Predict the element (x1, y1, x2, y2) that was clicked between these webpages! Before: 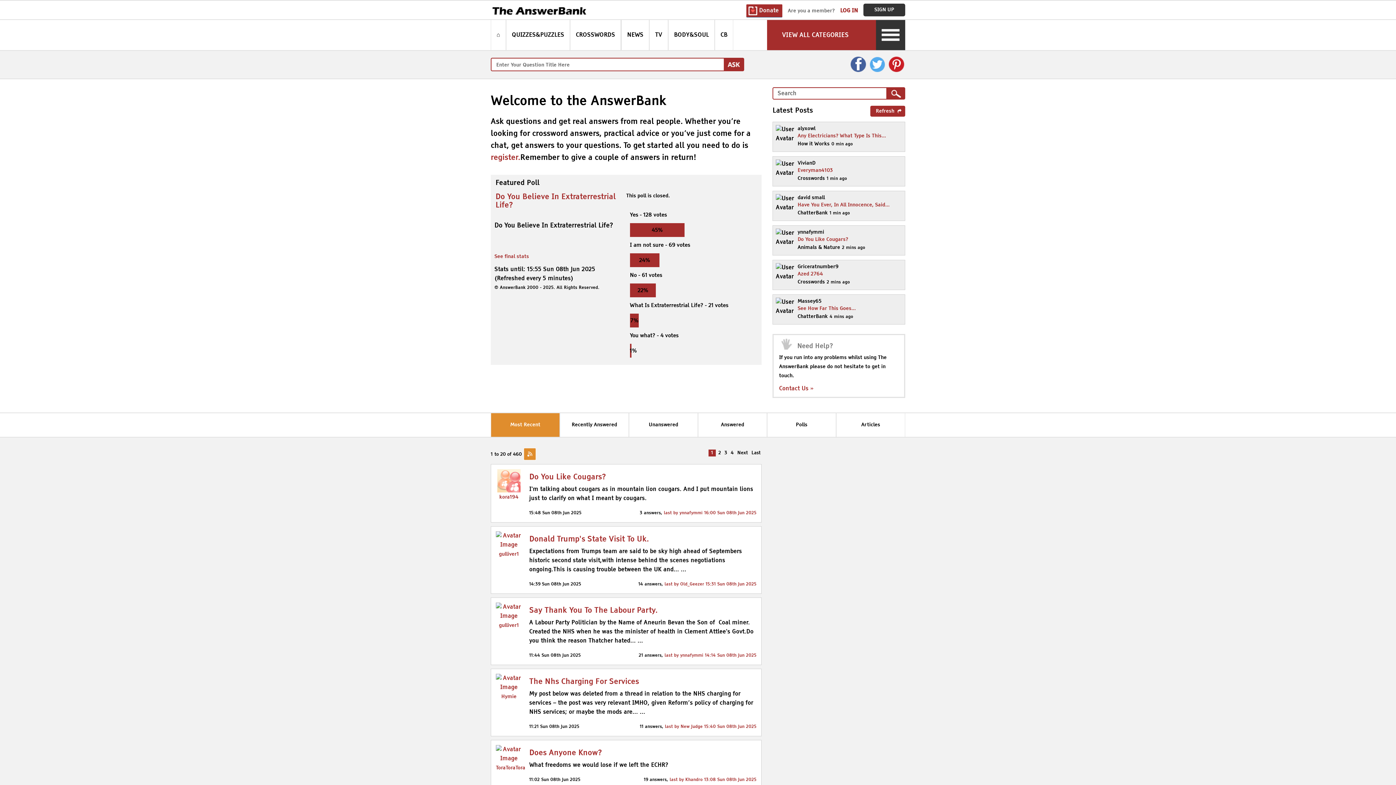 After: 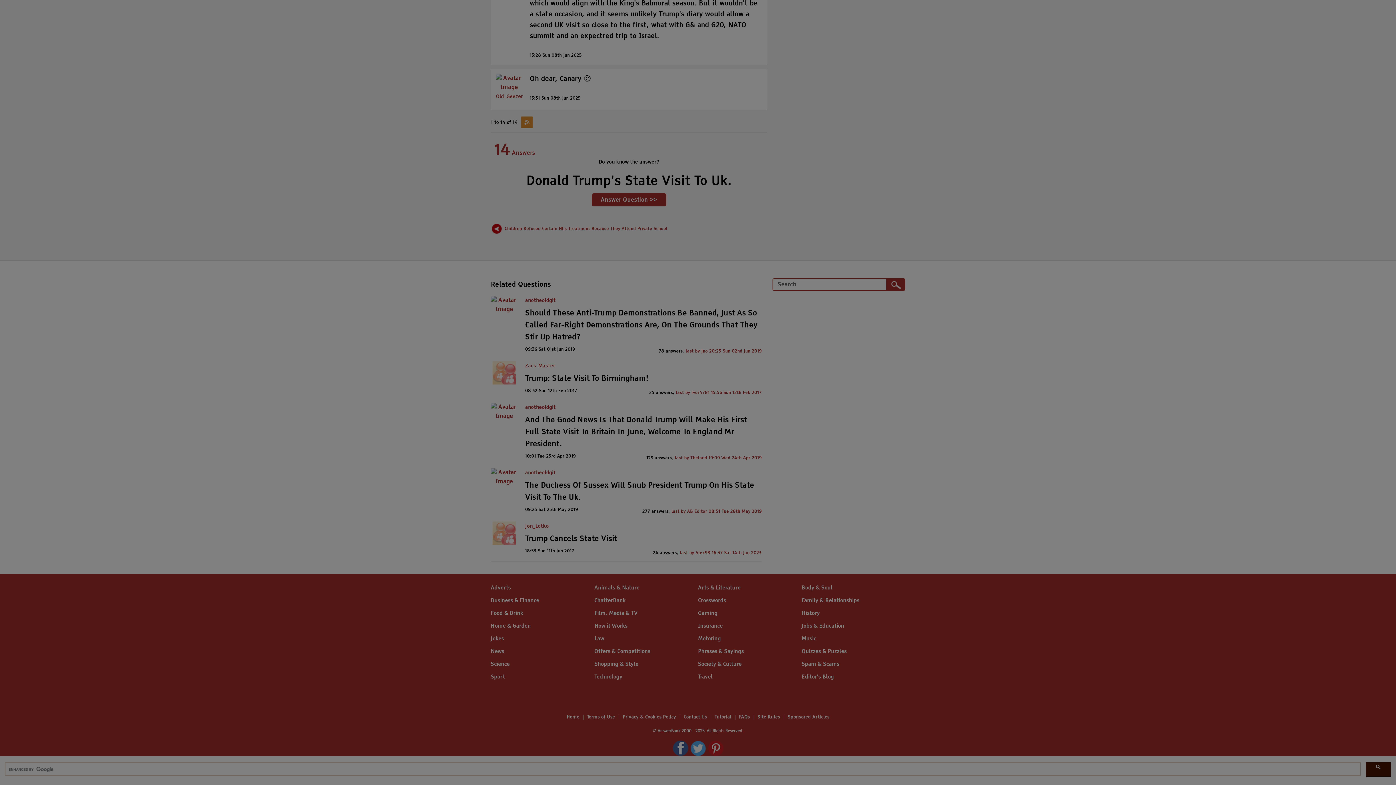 Action: label: last by Old_Geezer 15:31 Sun 08th Jun 2025 bbox: (664, 582, 756, 586)